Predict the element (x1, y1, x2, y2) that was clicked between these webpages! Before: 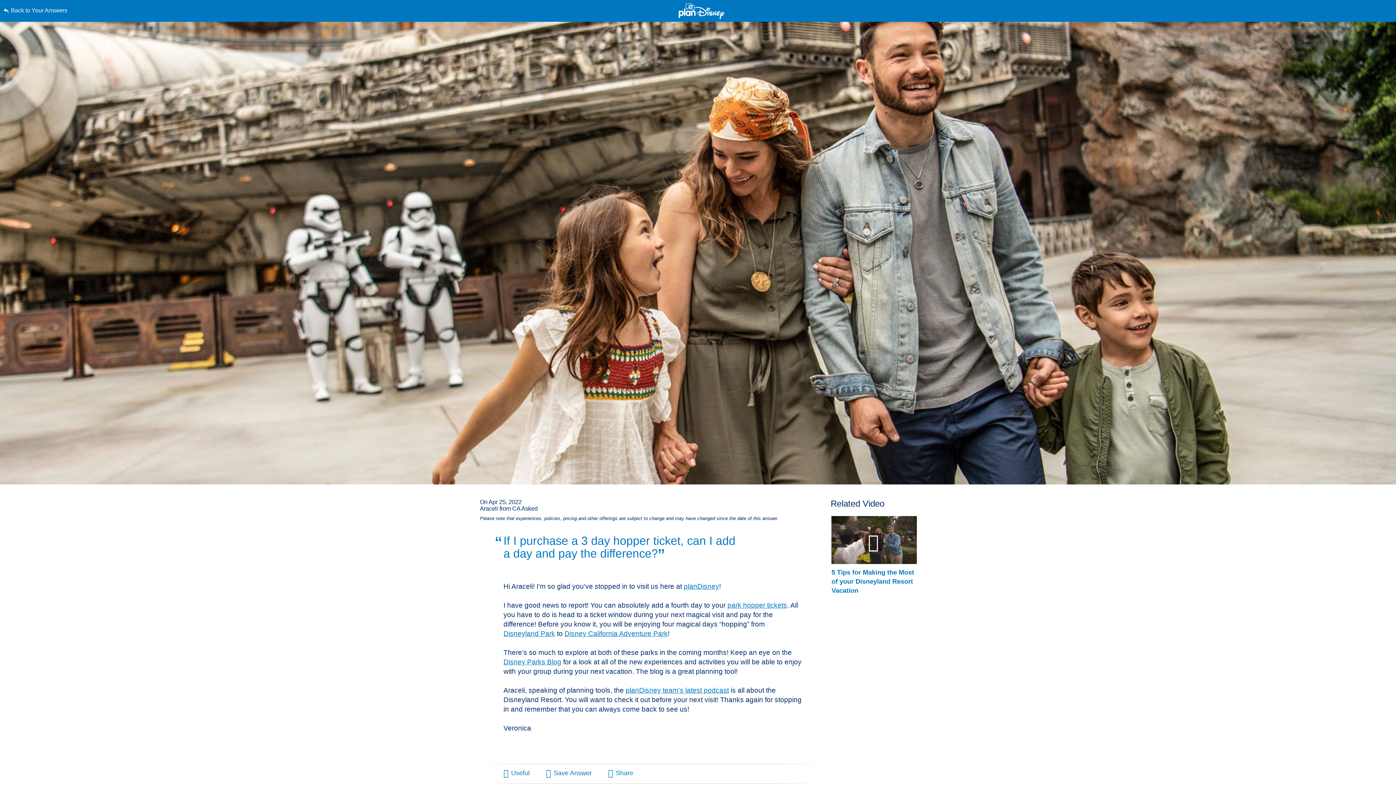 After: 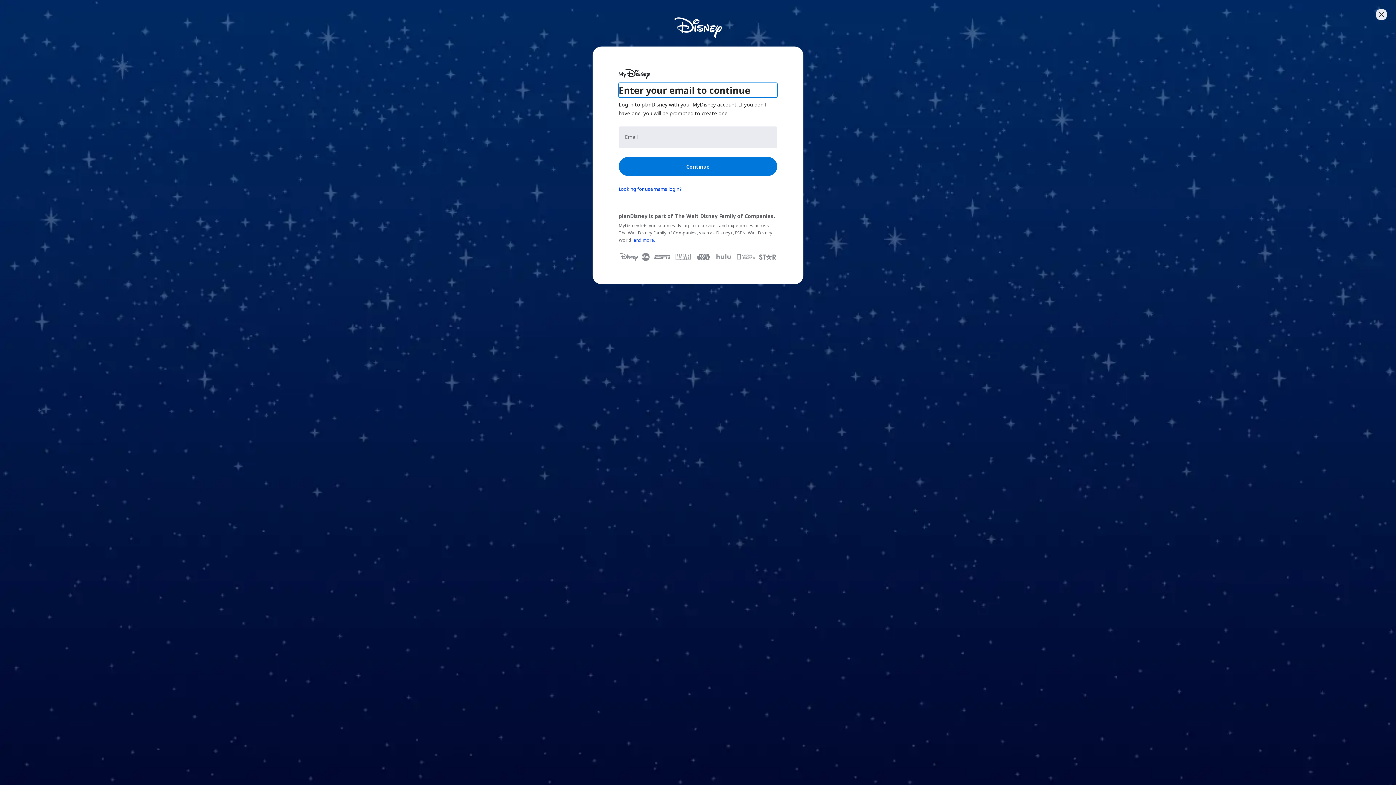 Action: label: Save Answer bbox: (546, 770, 591, 776)